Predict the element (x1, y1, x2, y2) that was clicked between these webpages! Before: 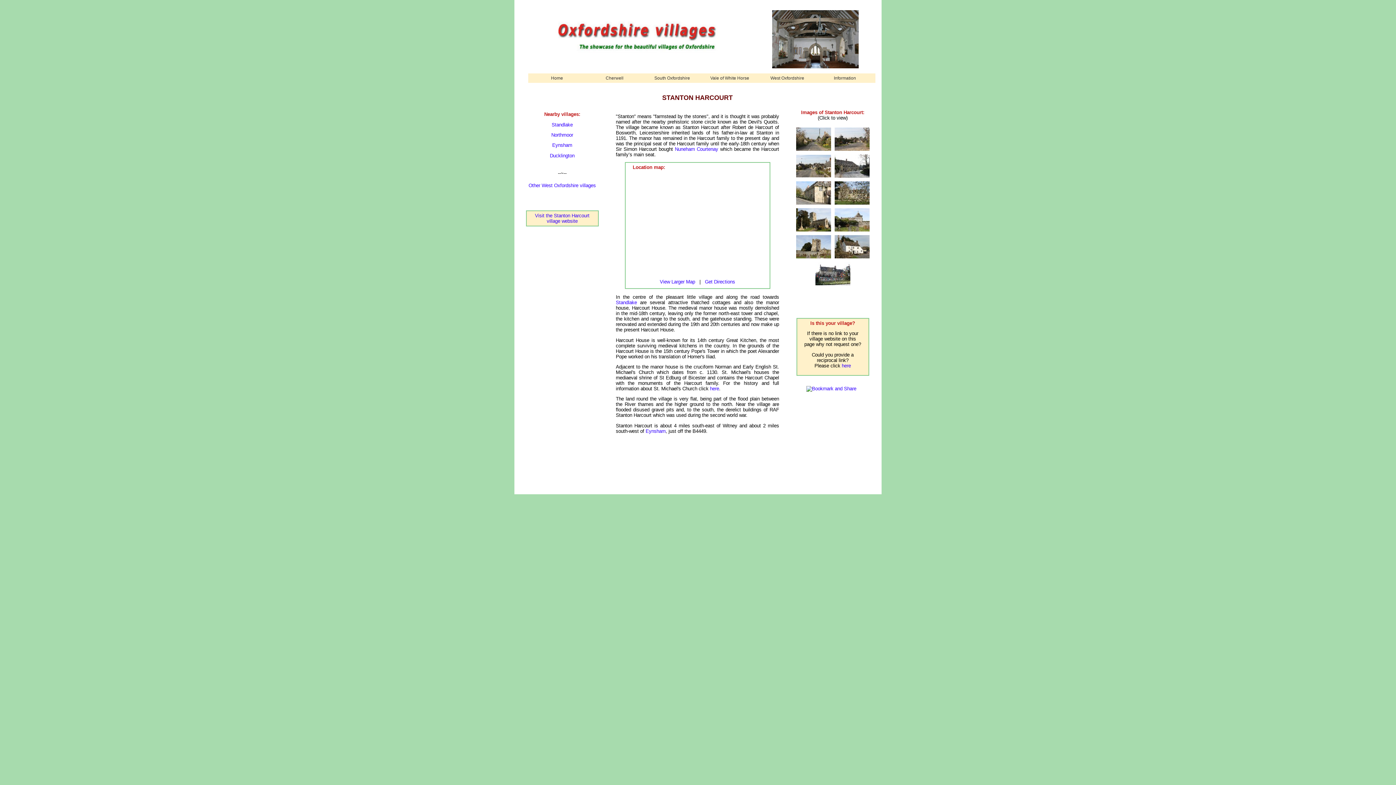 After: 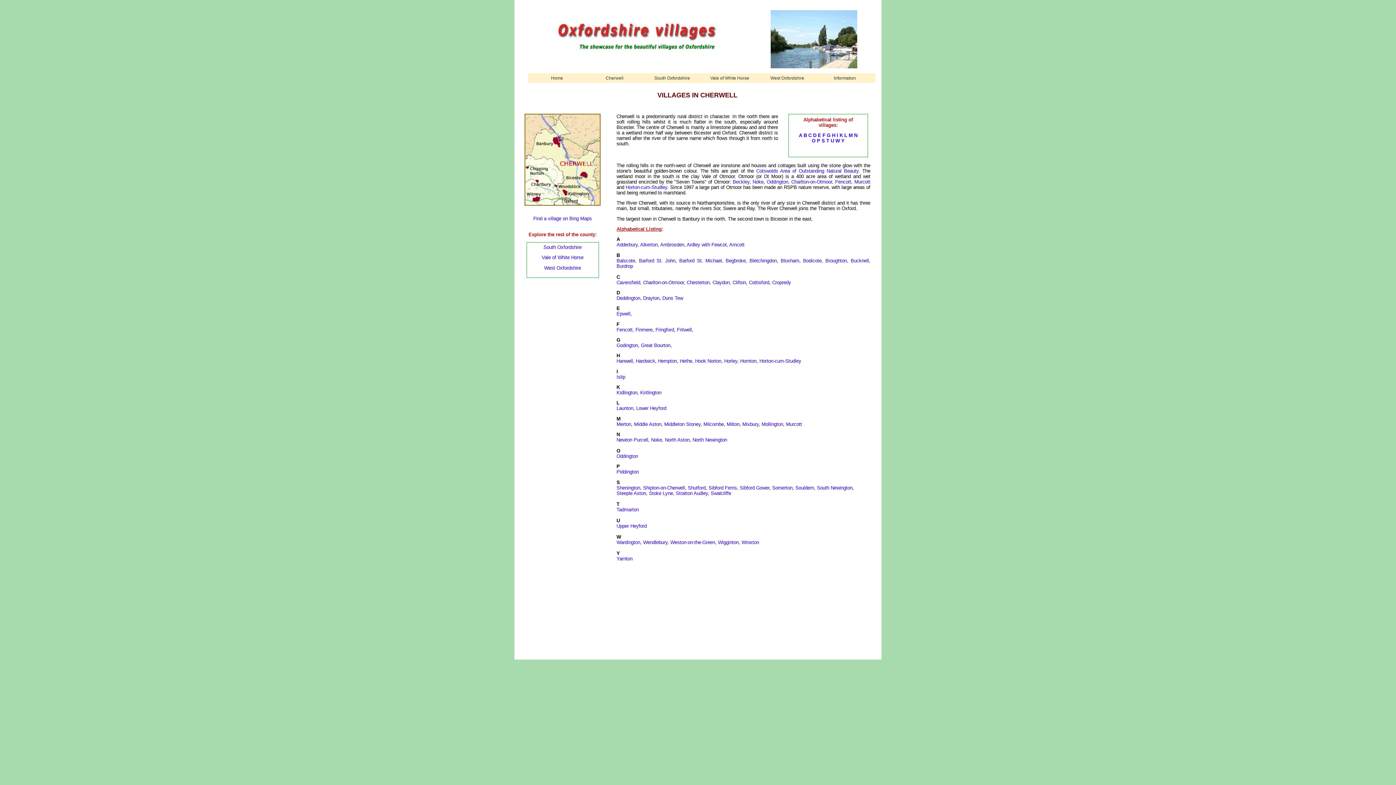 Action: label: Cherwell bbox: (585, 73, 643, 82)